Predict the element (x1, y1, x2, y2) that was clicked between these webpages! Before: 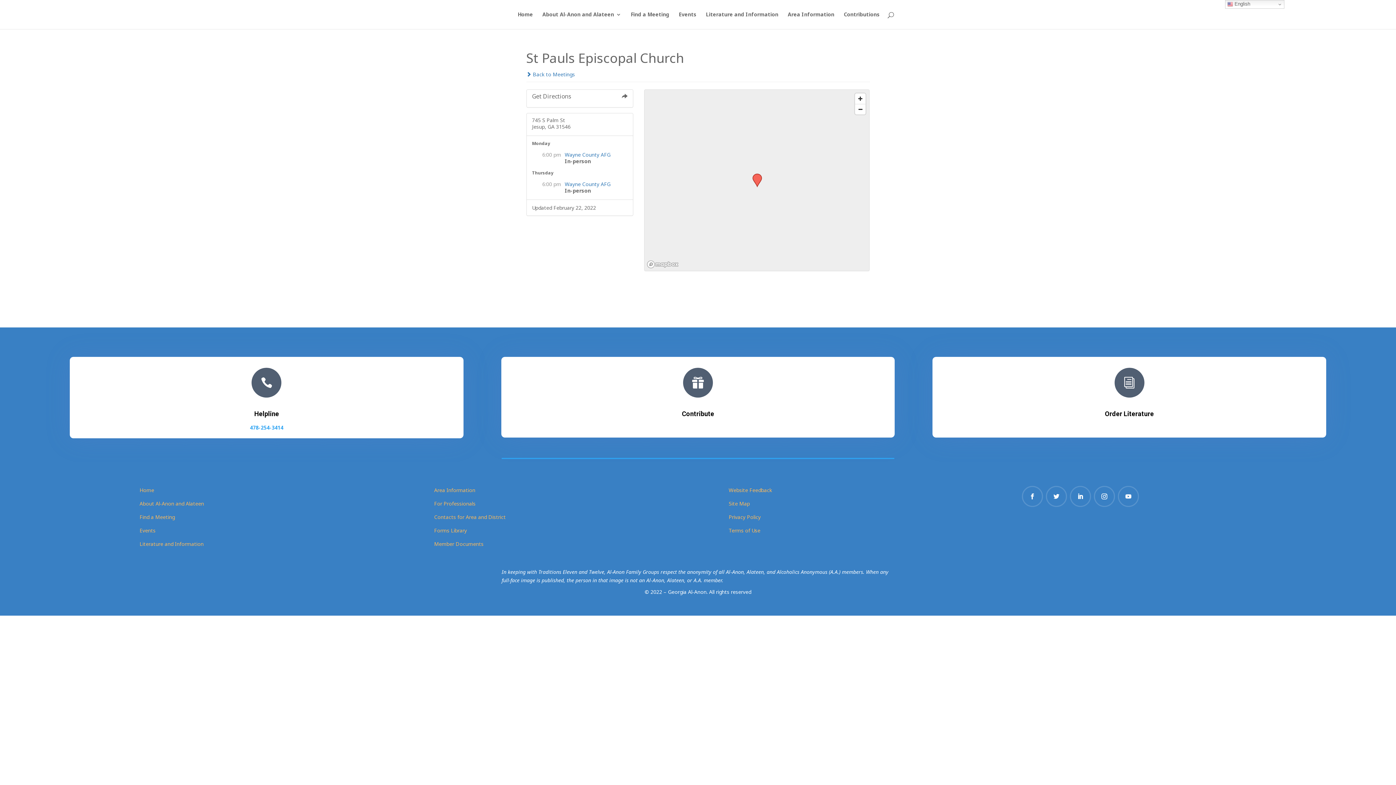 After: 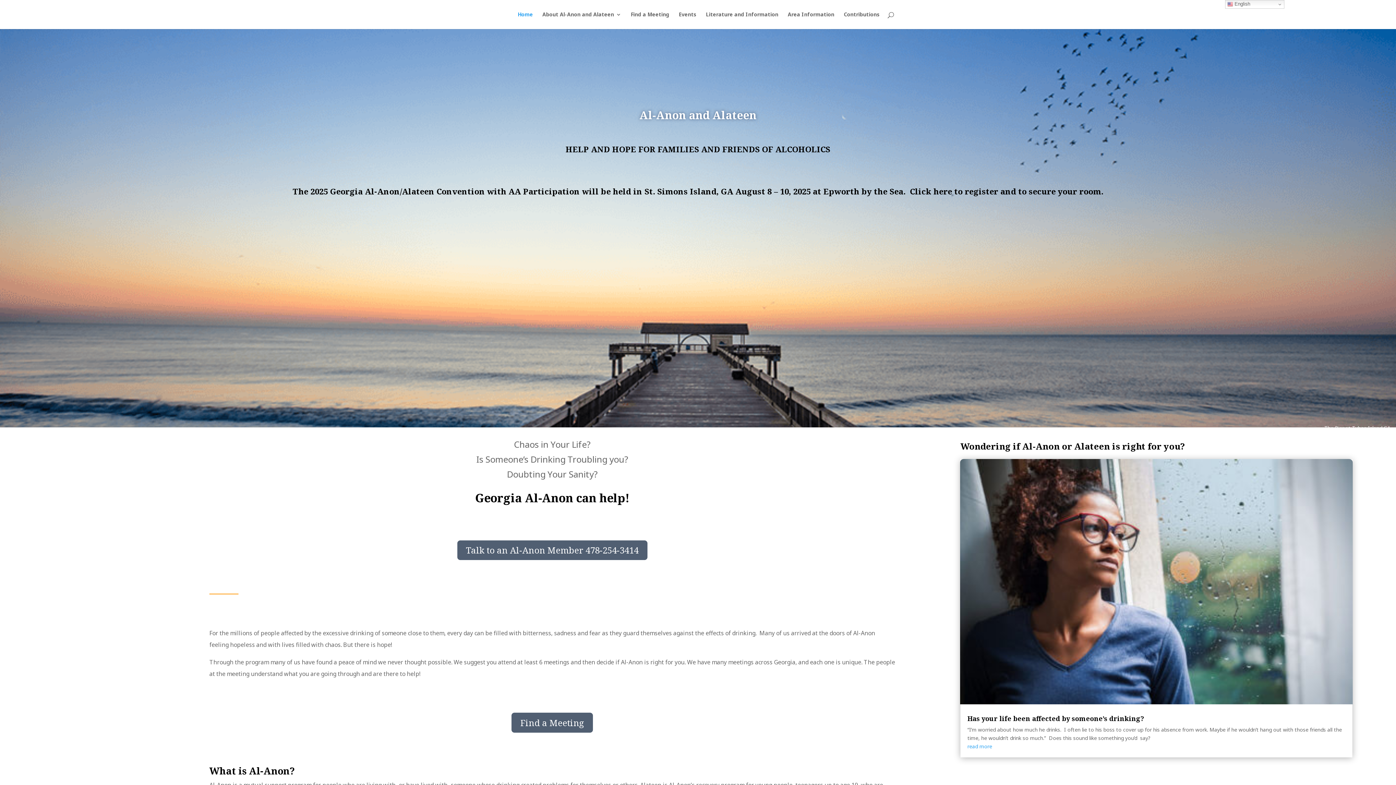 Action: bbox: (139, 486, 154, 493) label: Home